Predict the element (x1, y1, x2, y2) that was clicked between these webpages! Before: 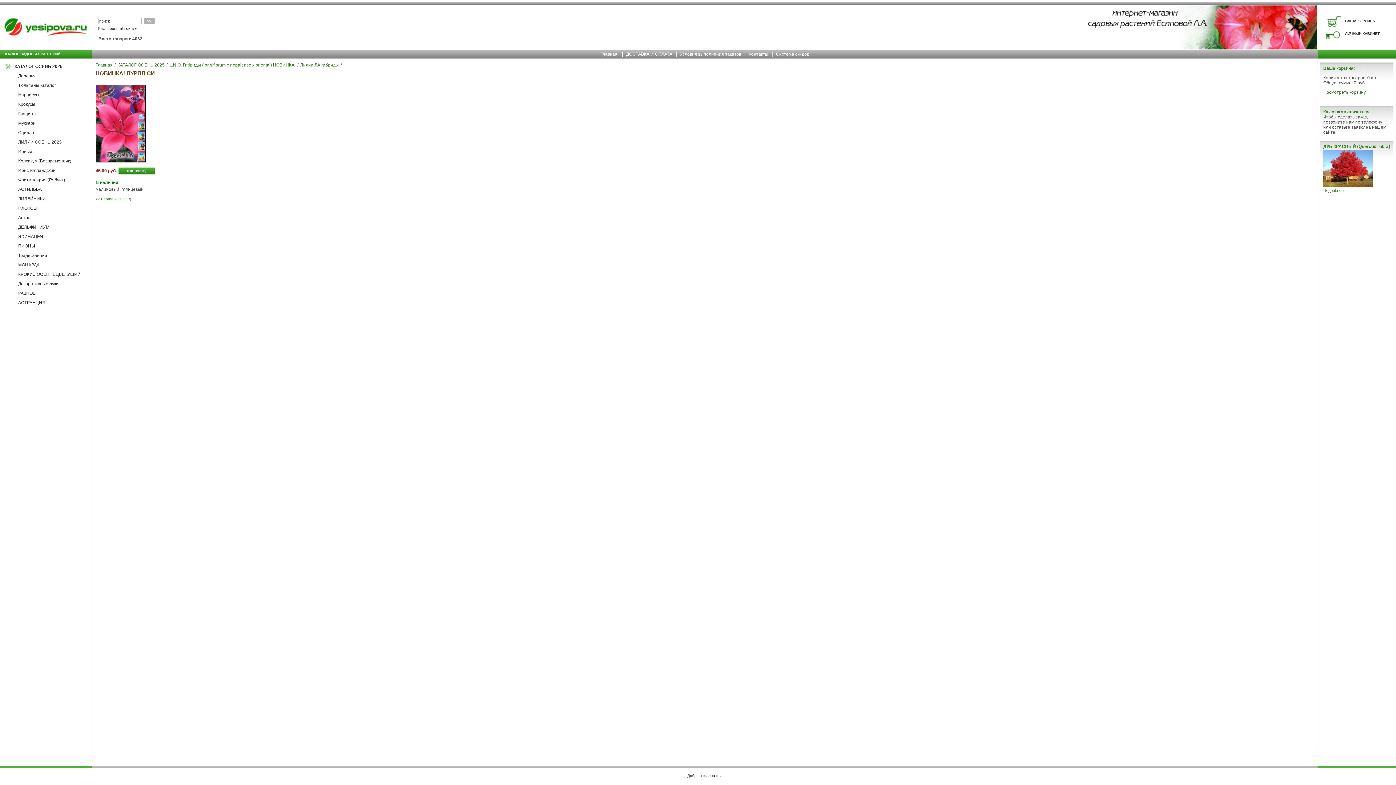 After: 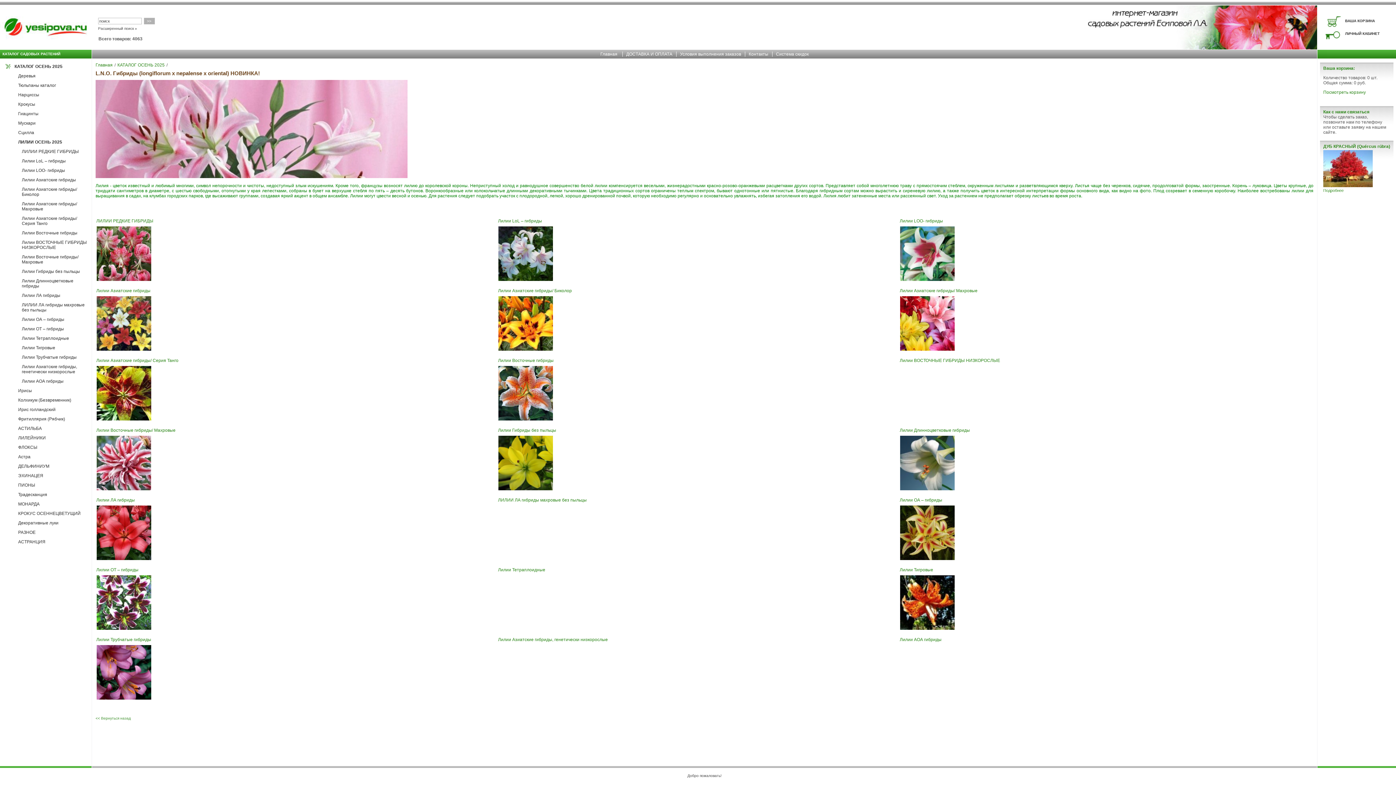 Action: bbox: (18, 139, 61, 144) label: ЛИЛИИ ОСЕНЬ 2025